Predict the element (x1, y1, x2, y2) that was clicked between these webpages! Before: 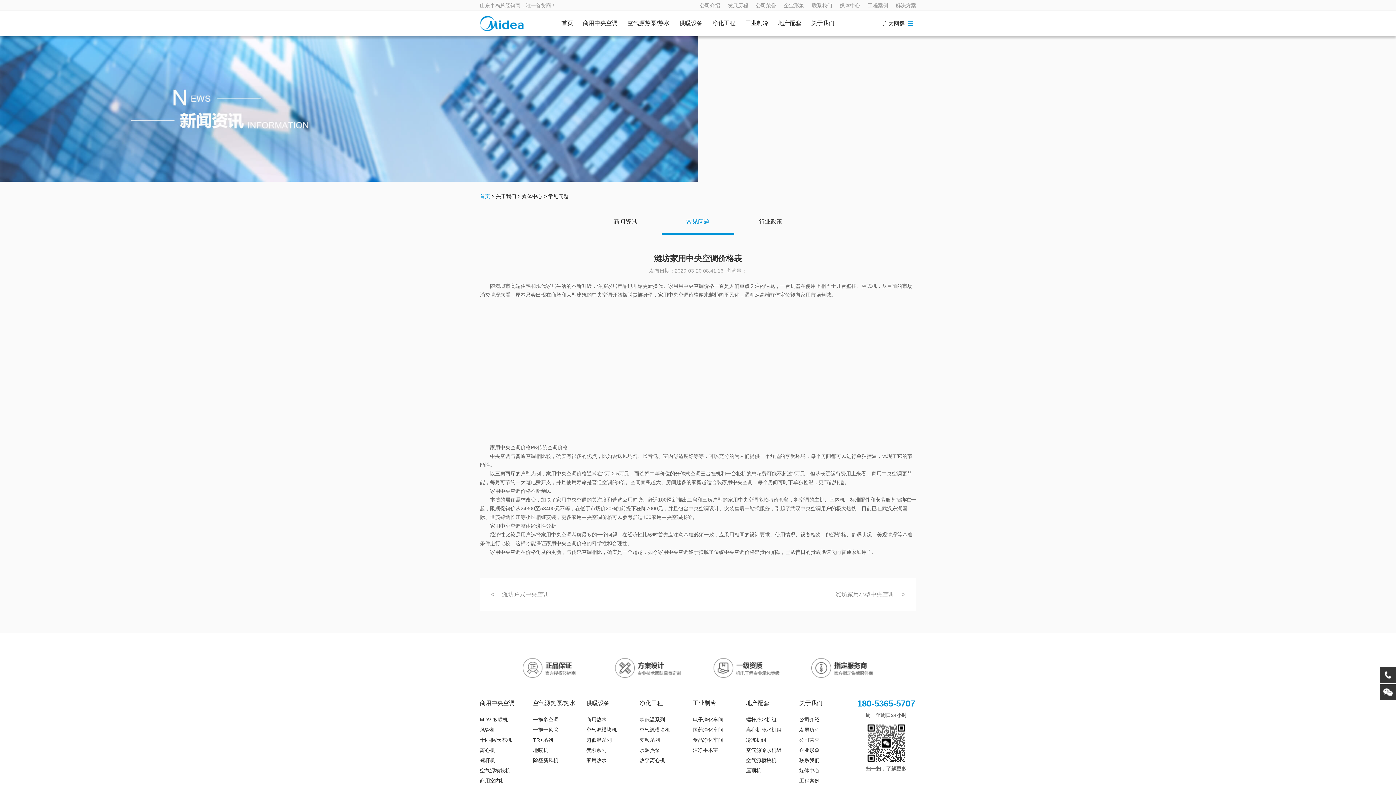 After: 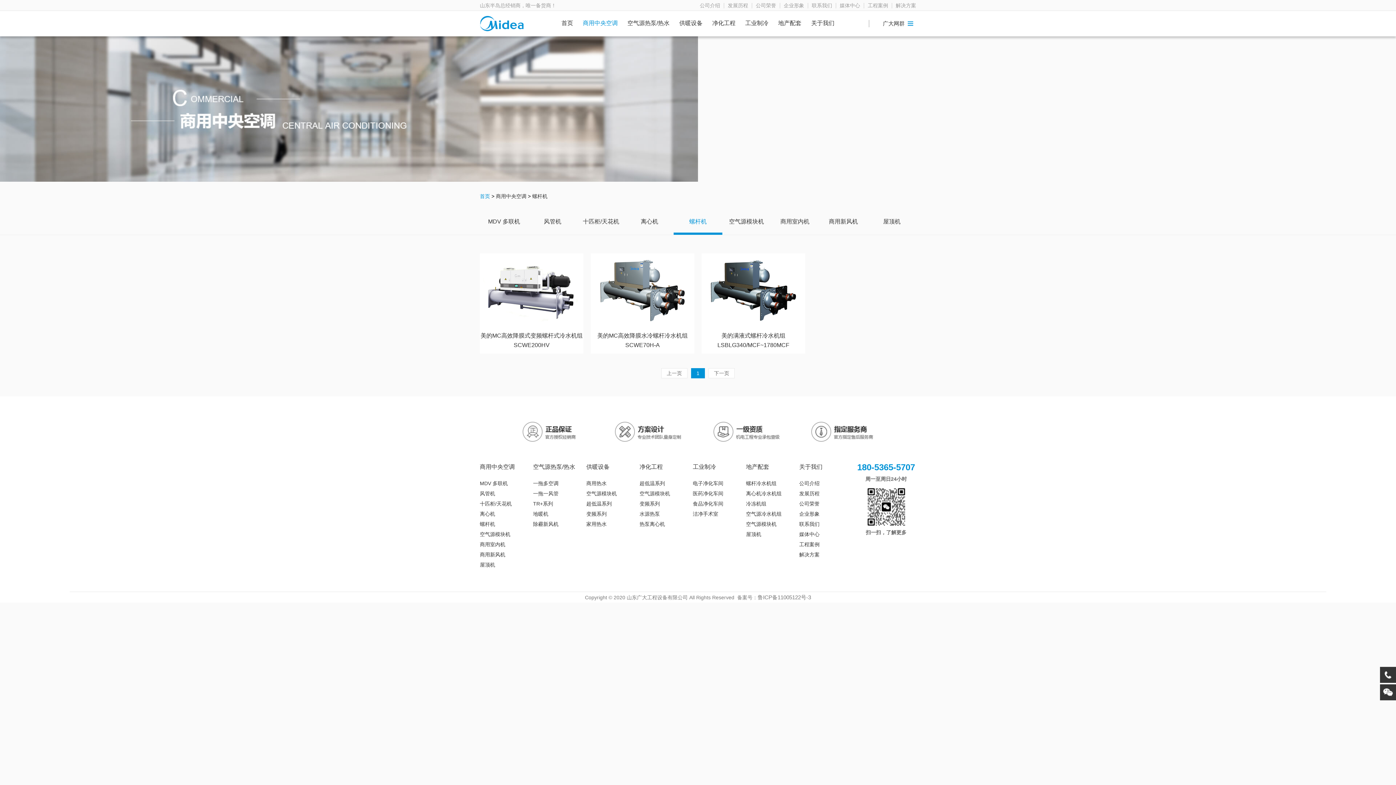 Action: label: 螺杆机 bbox: (480, 757, 495, 763)